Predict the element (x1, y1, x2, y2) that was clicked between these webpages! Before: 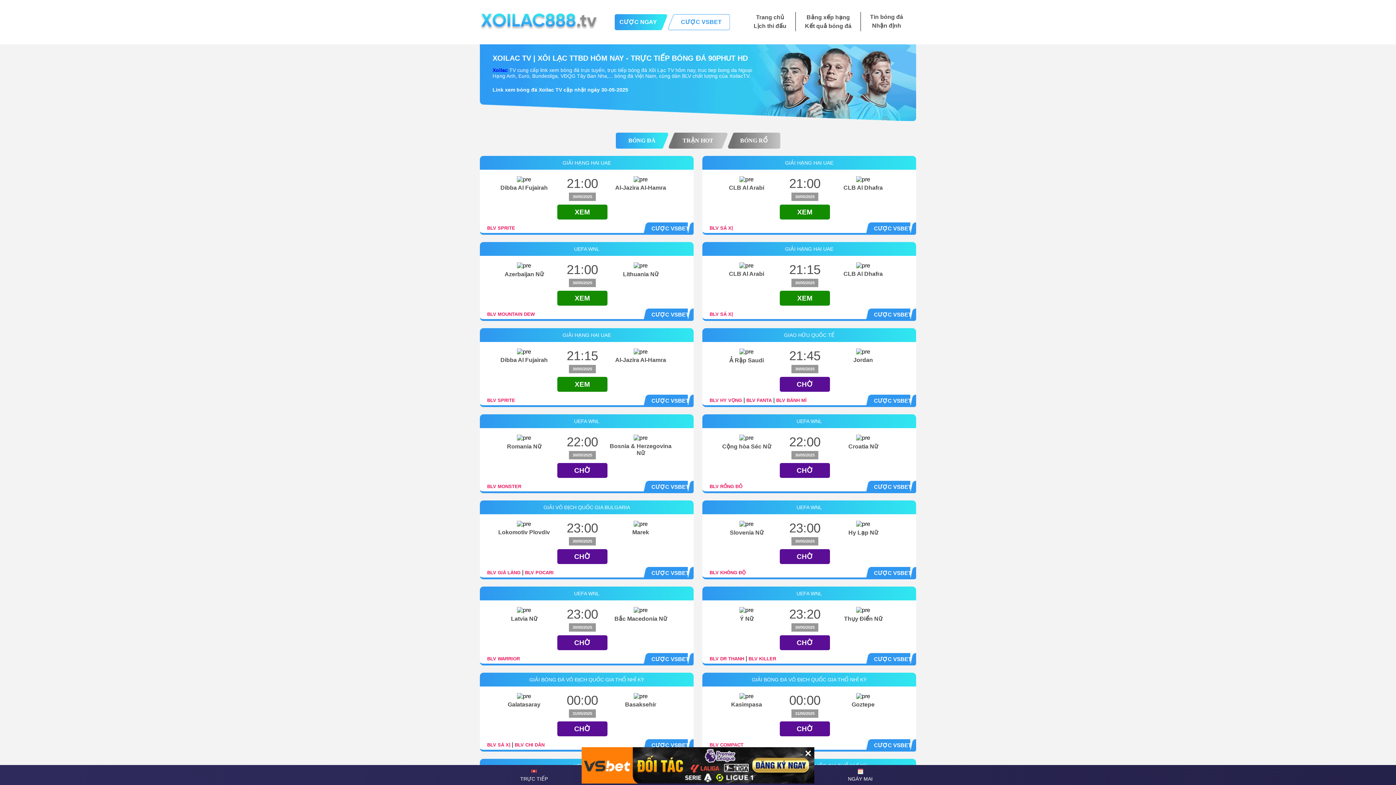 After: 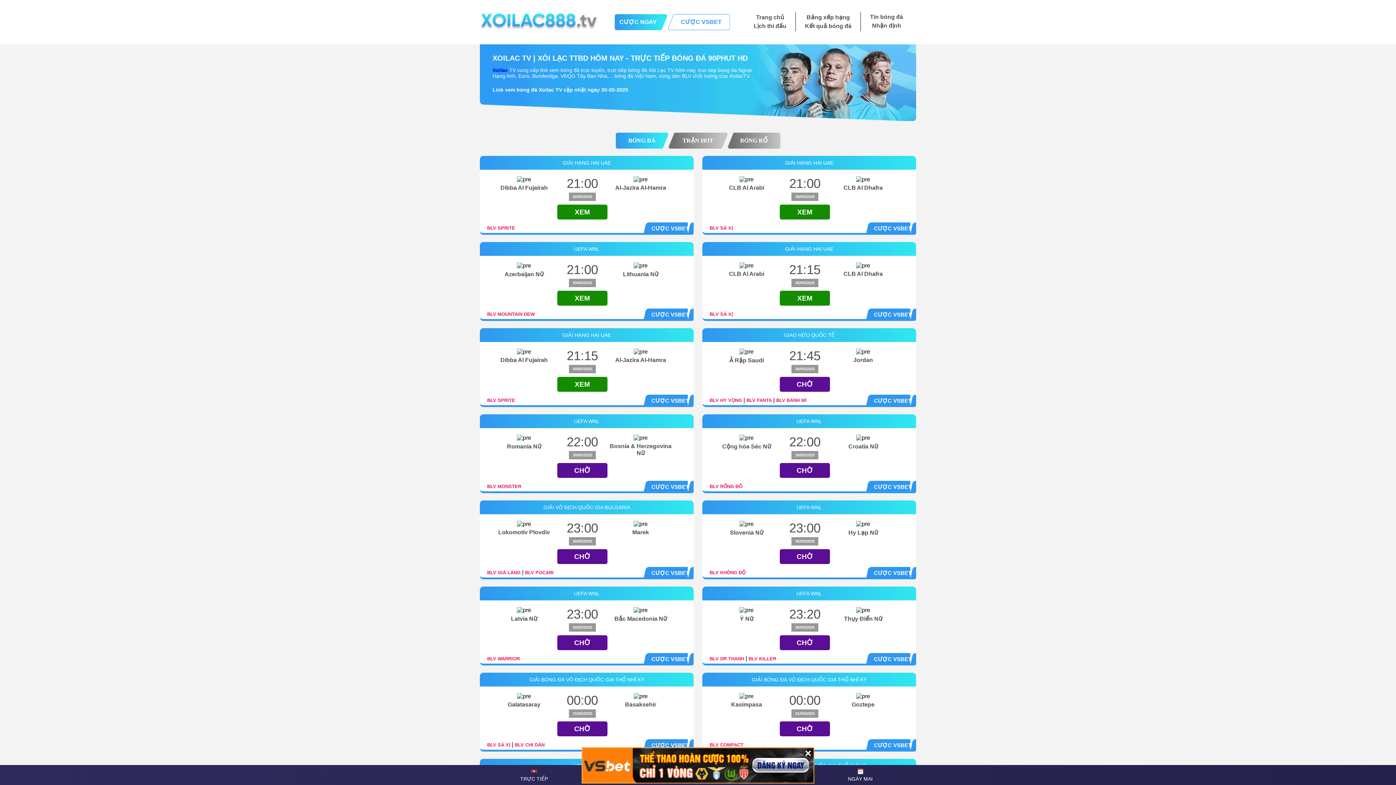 Action: label: CƯỢC VSBET bbox: (874, 225, 911, 231)